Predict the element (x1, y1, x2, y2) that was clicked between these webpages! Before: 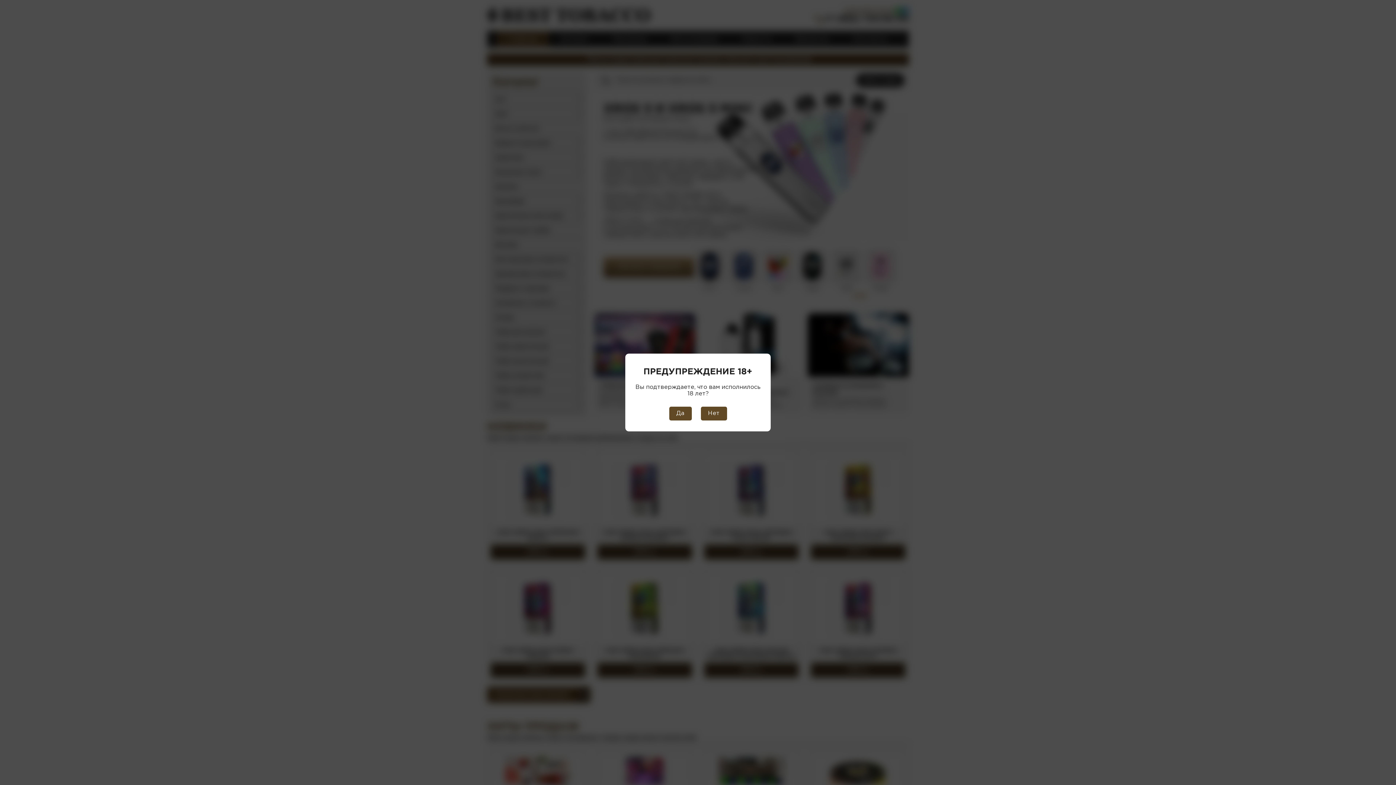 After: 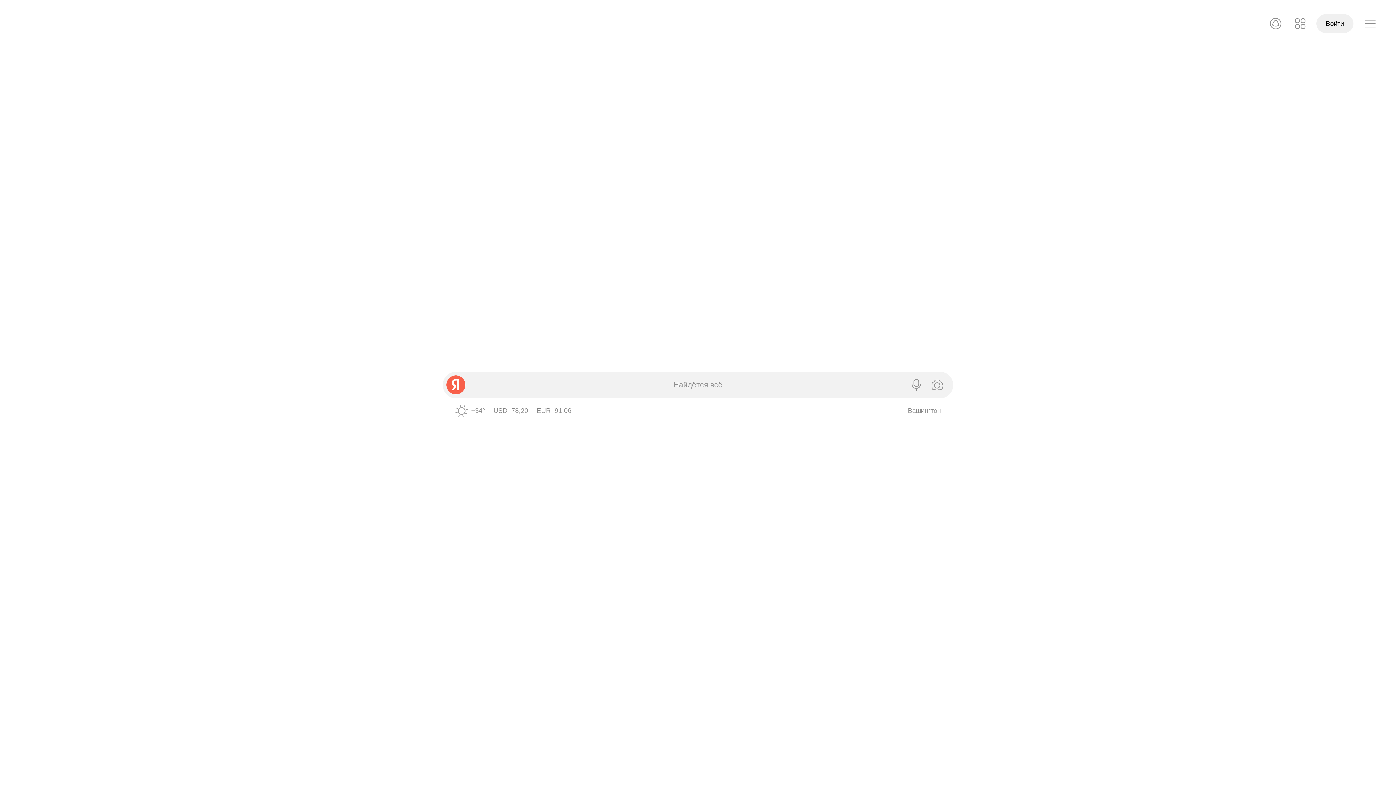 Action: bbox: (700, 406, 727, 420) label: Нет